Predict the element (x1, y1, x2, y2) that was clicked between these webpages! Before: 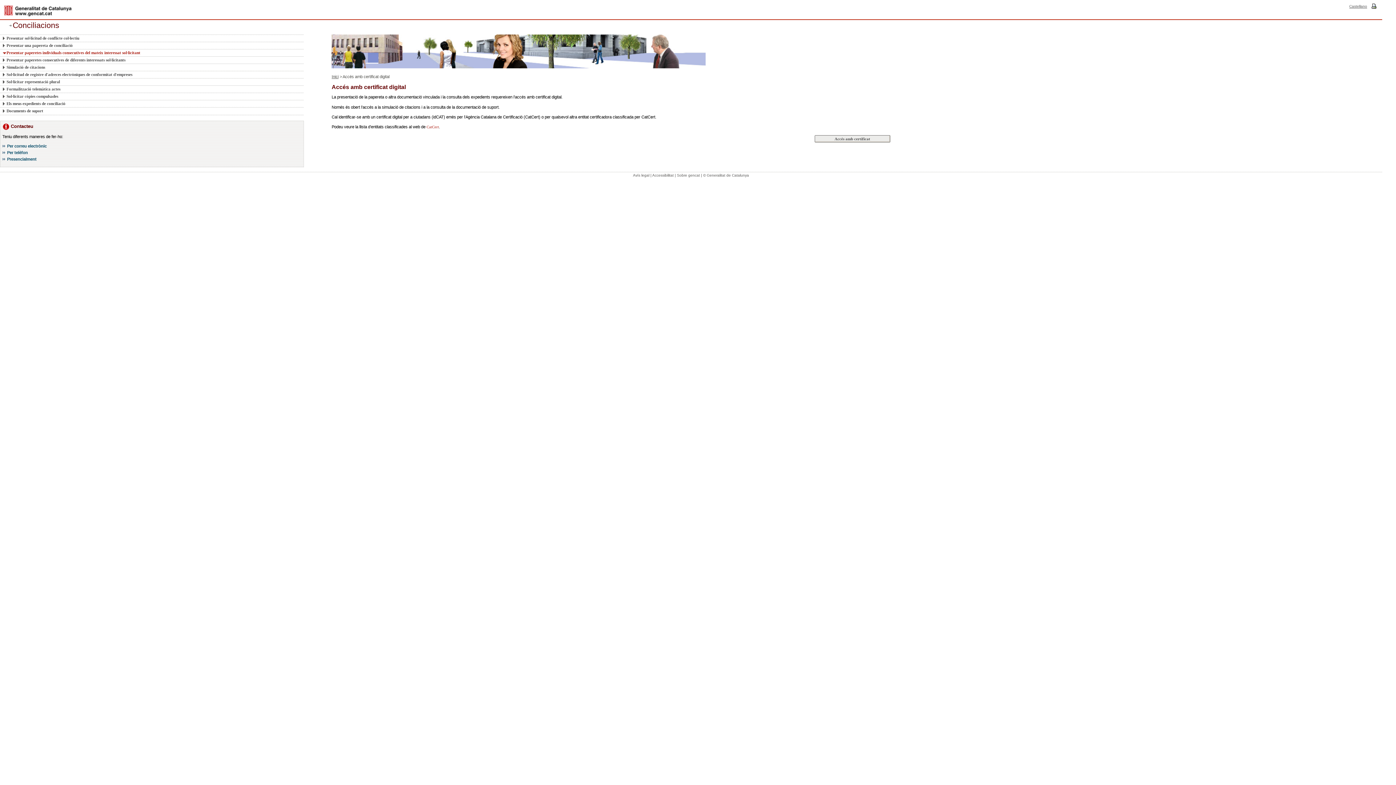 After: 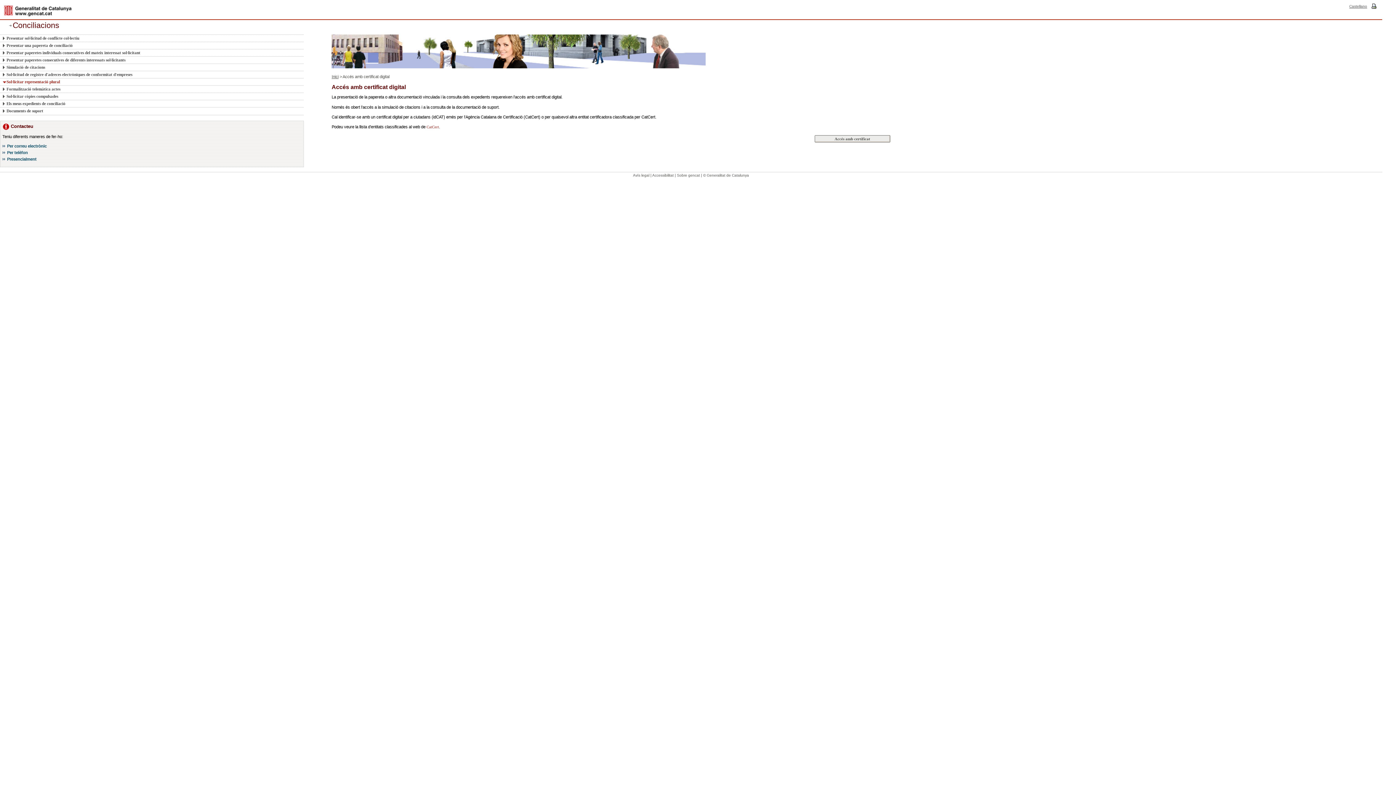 Action: label: Sol·licitar representació plural bbox: (2, 78, 295, 85)